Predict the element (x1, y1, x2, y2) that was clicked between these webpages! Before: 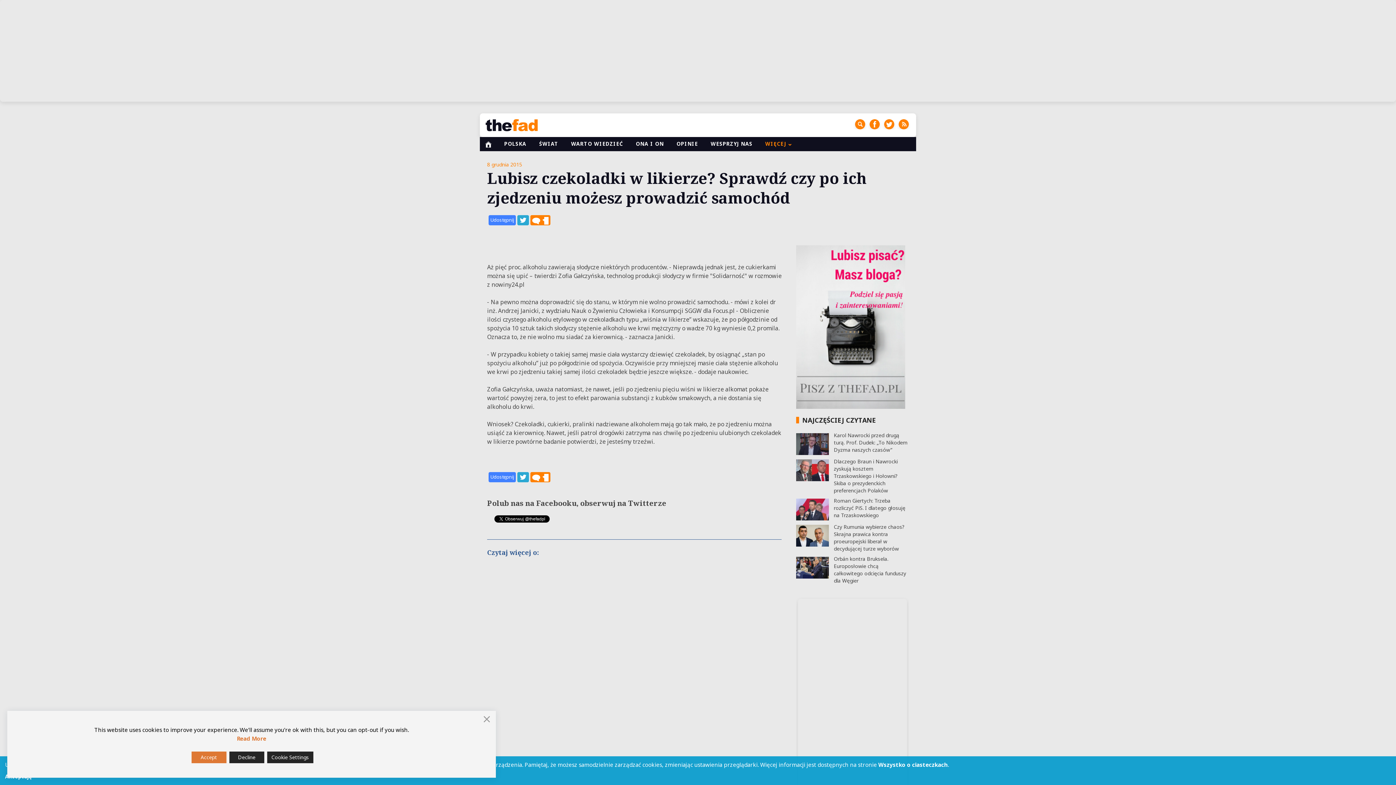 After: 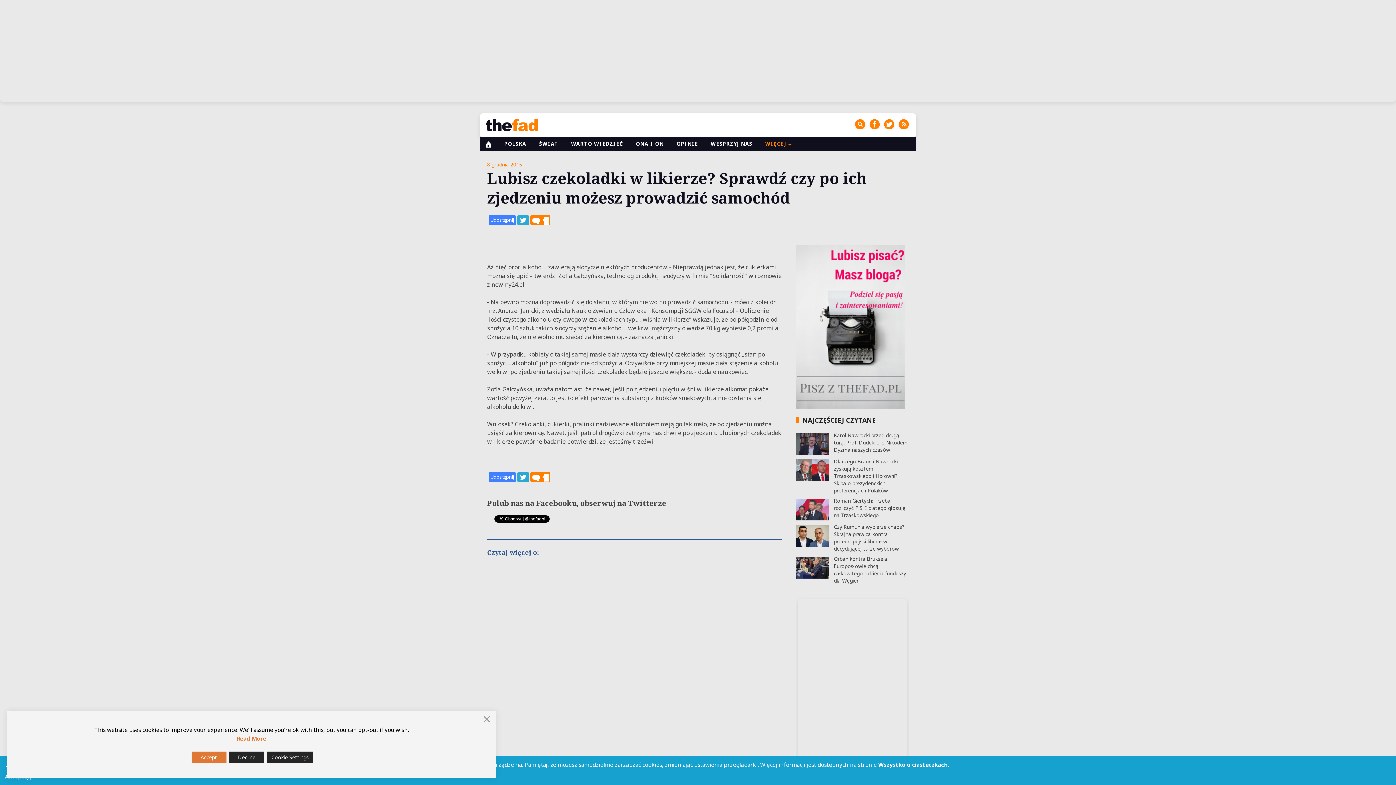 Action: bbox: (796, 245, 909, 409)